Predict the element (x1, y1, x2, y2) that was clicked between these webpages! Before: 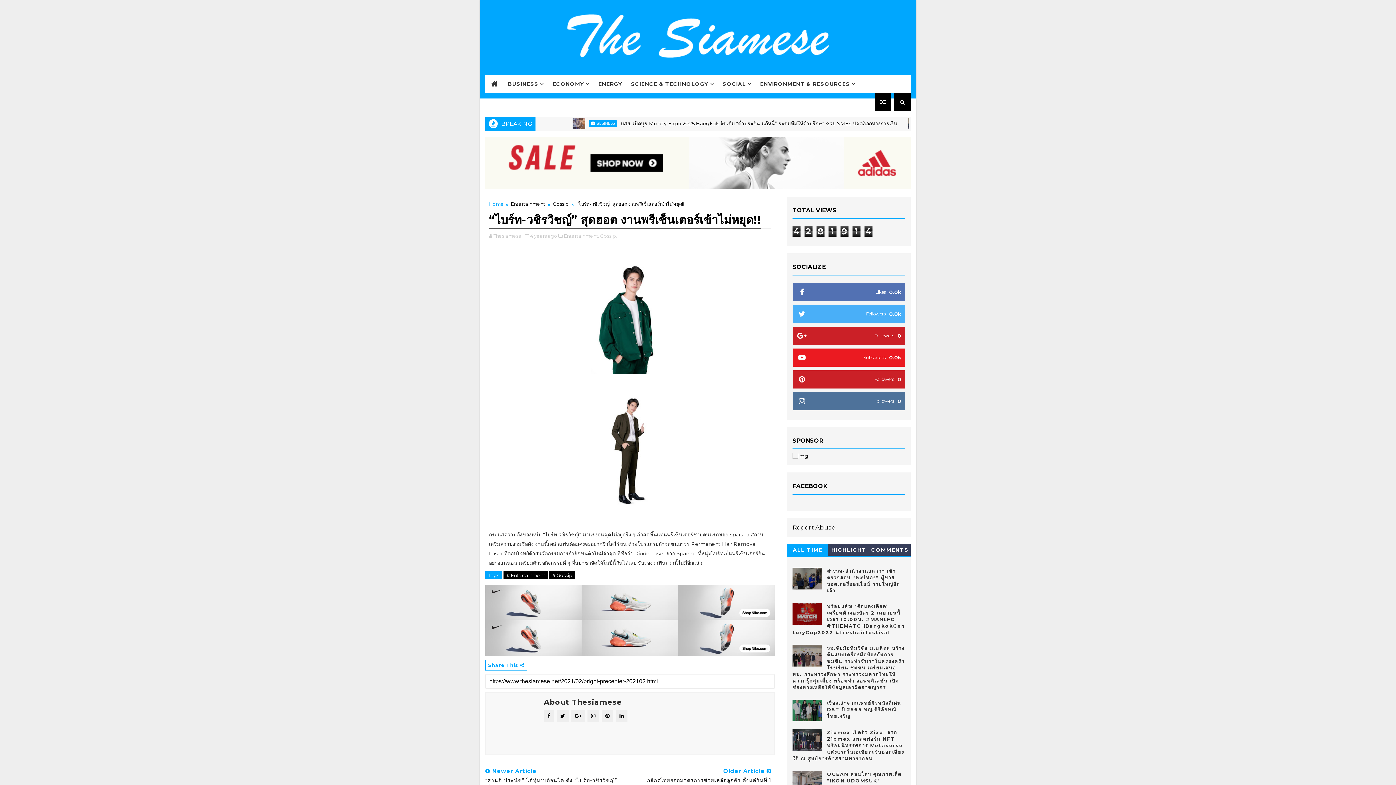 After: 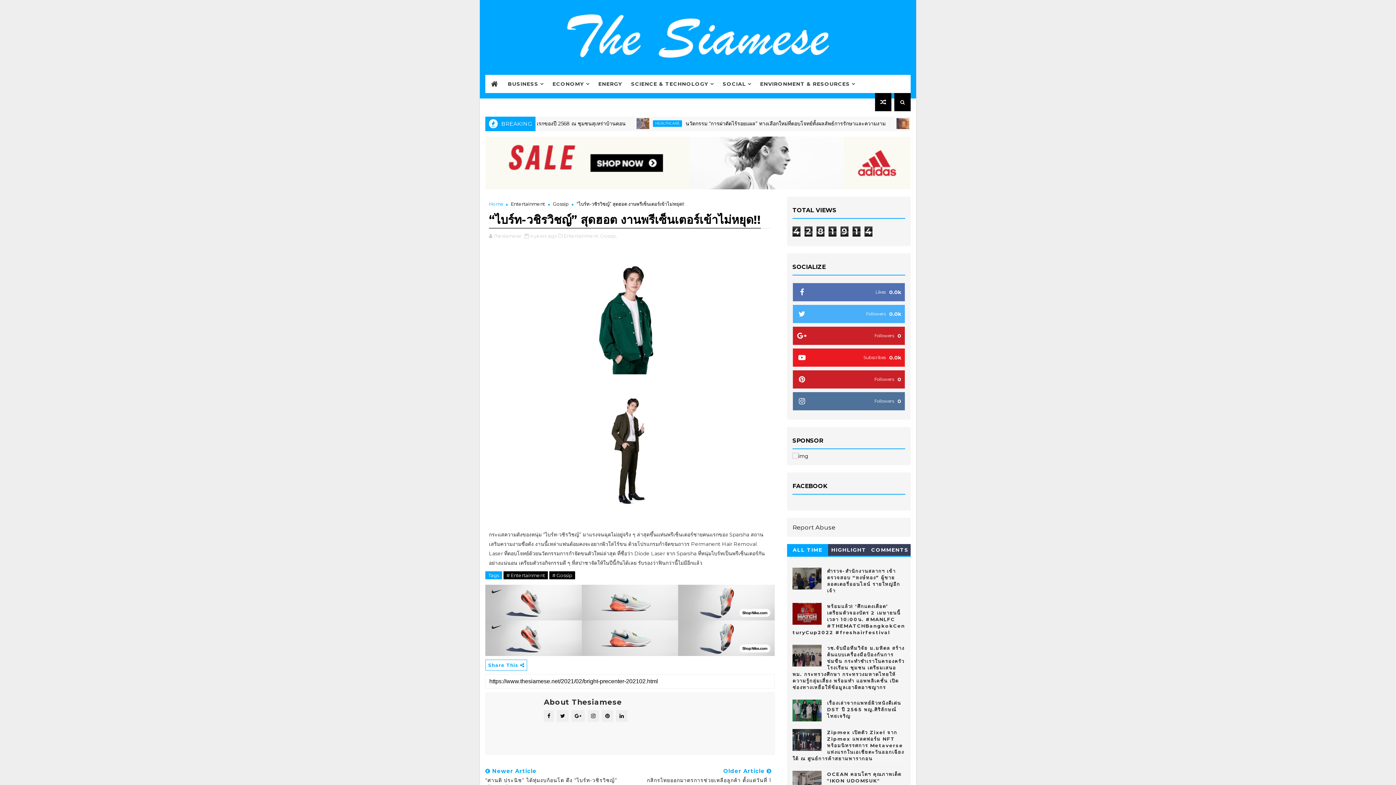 Action: label: ALL TIME HOT 10 bbox: (787, 544, 828, 556)